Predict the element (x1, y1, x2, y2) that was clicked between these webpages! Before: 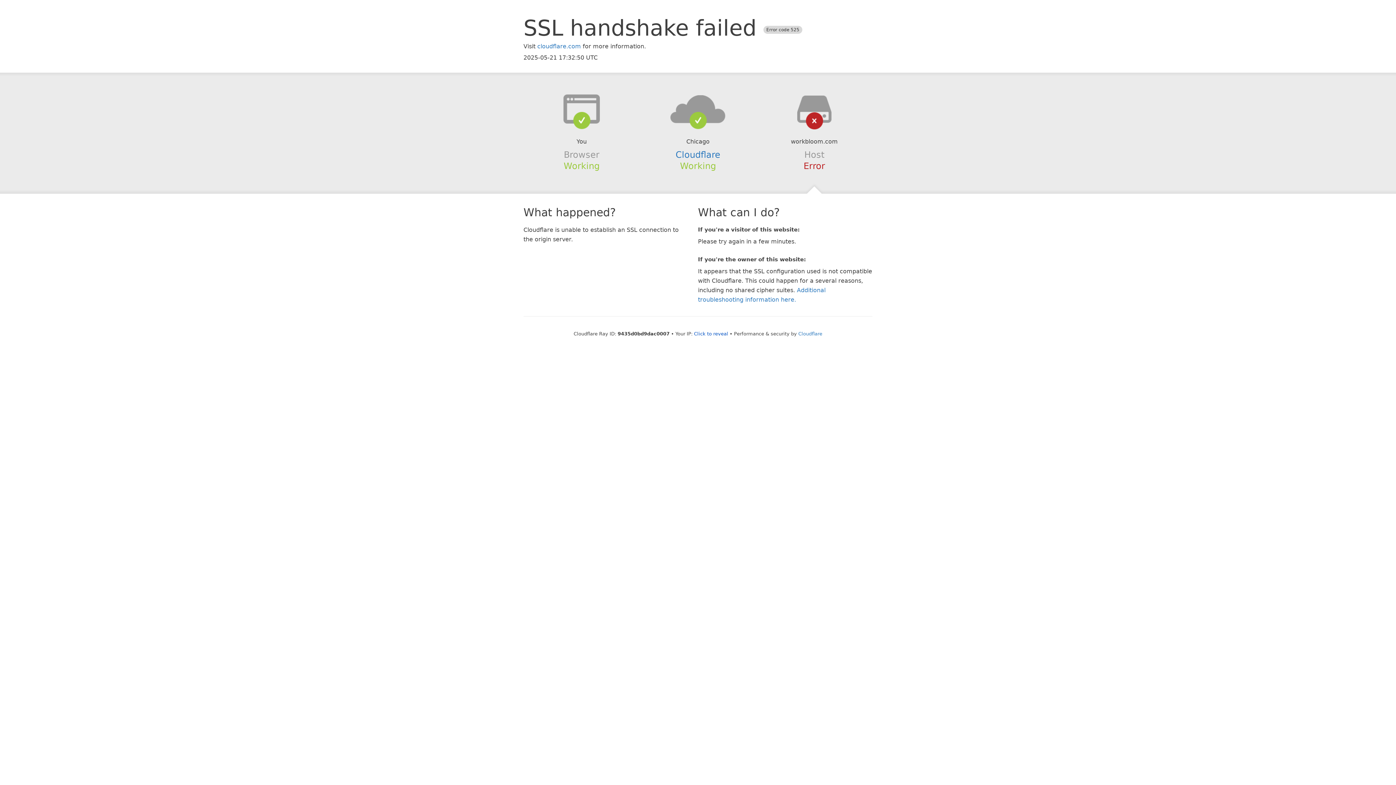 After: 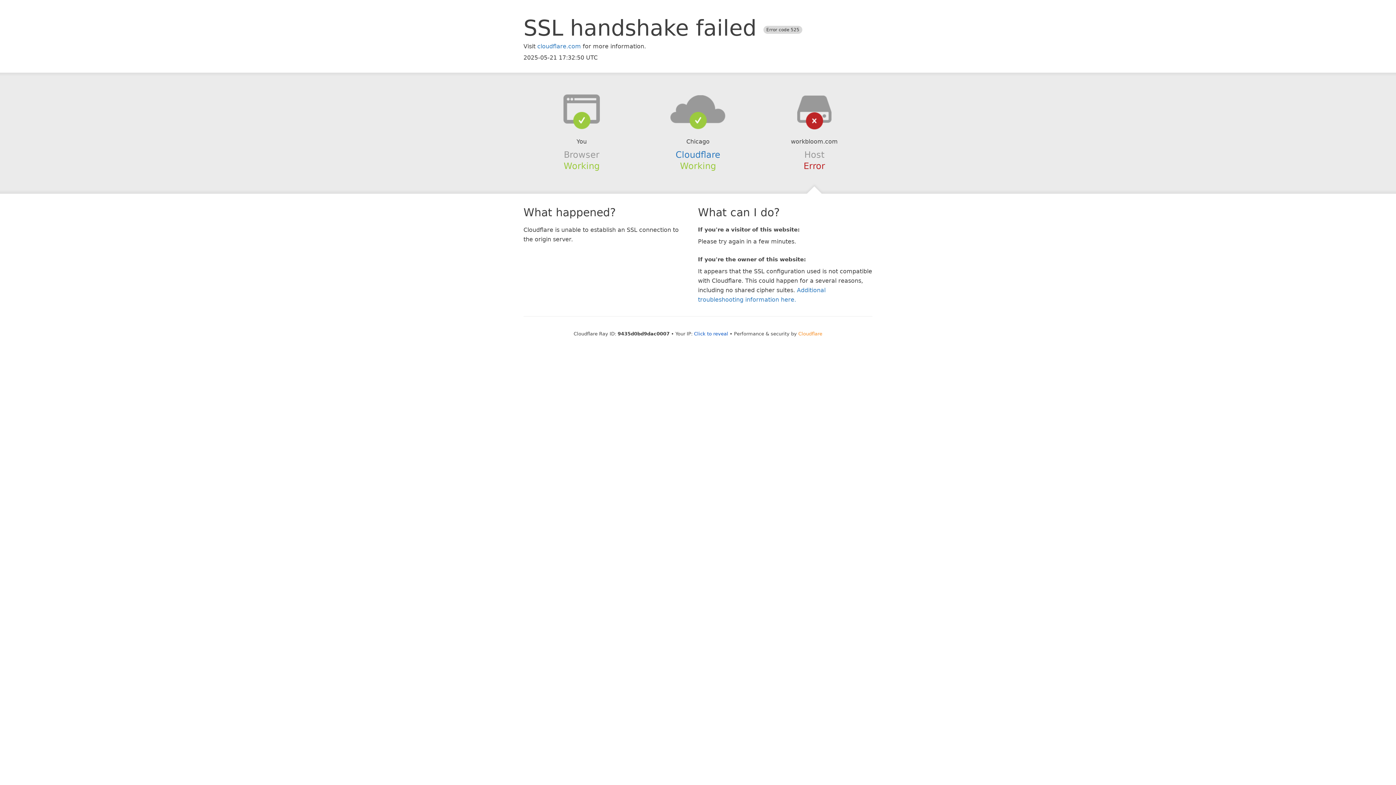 Action: label: Cloudflare bbox: (798, 331, 822, 336)